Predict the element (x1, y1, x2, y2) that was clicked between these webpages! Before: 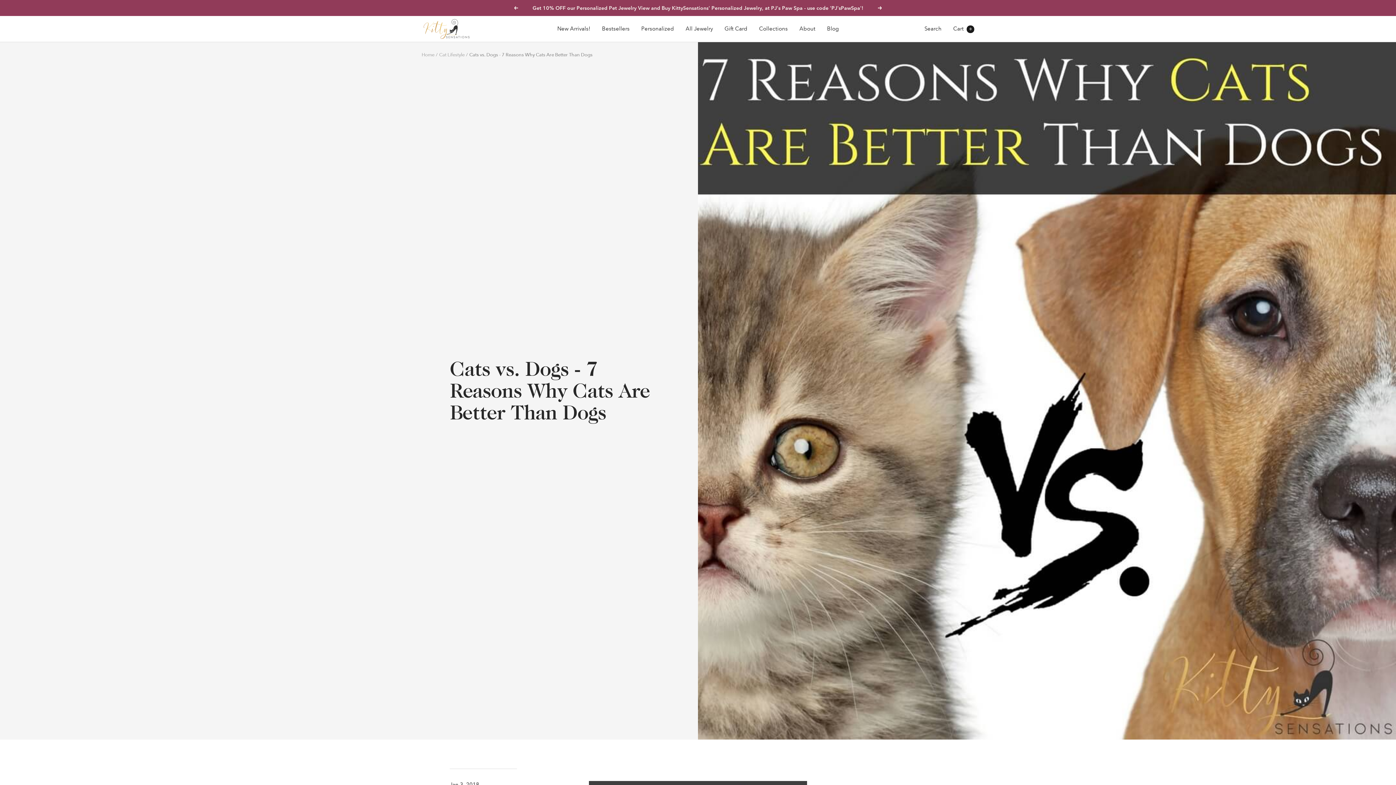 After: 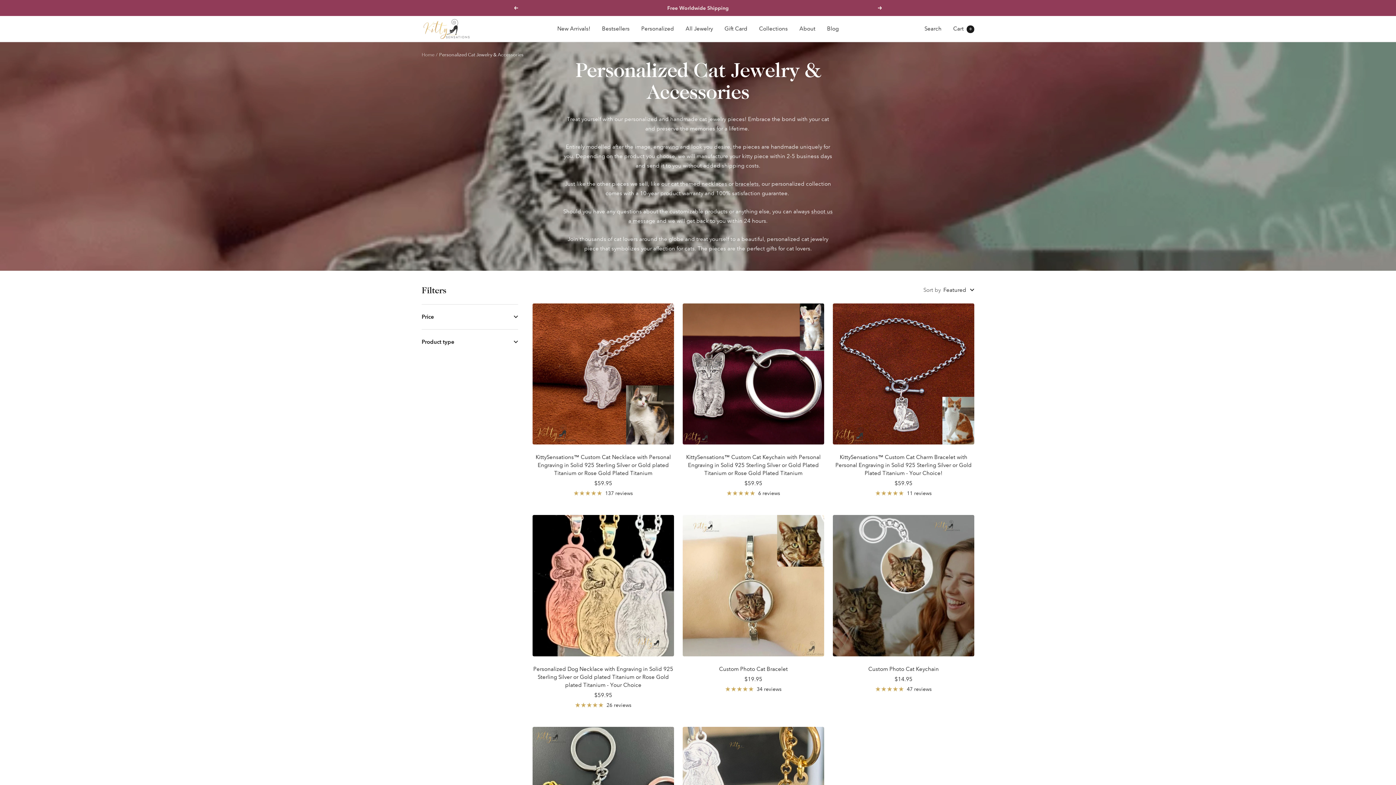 Action: label: Personalized bbox: (641, 24, 674, 33)